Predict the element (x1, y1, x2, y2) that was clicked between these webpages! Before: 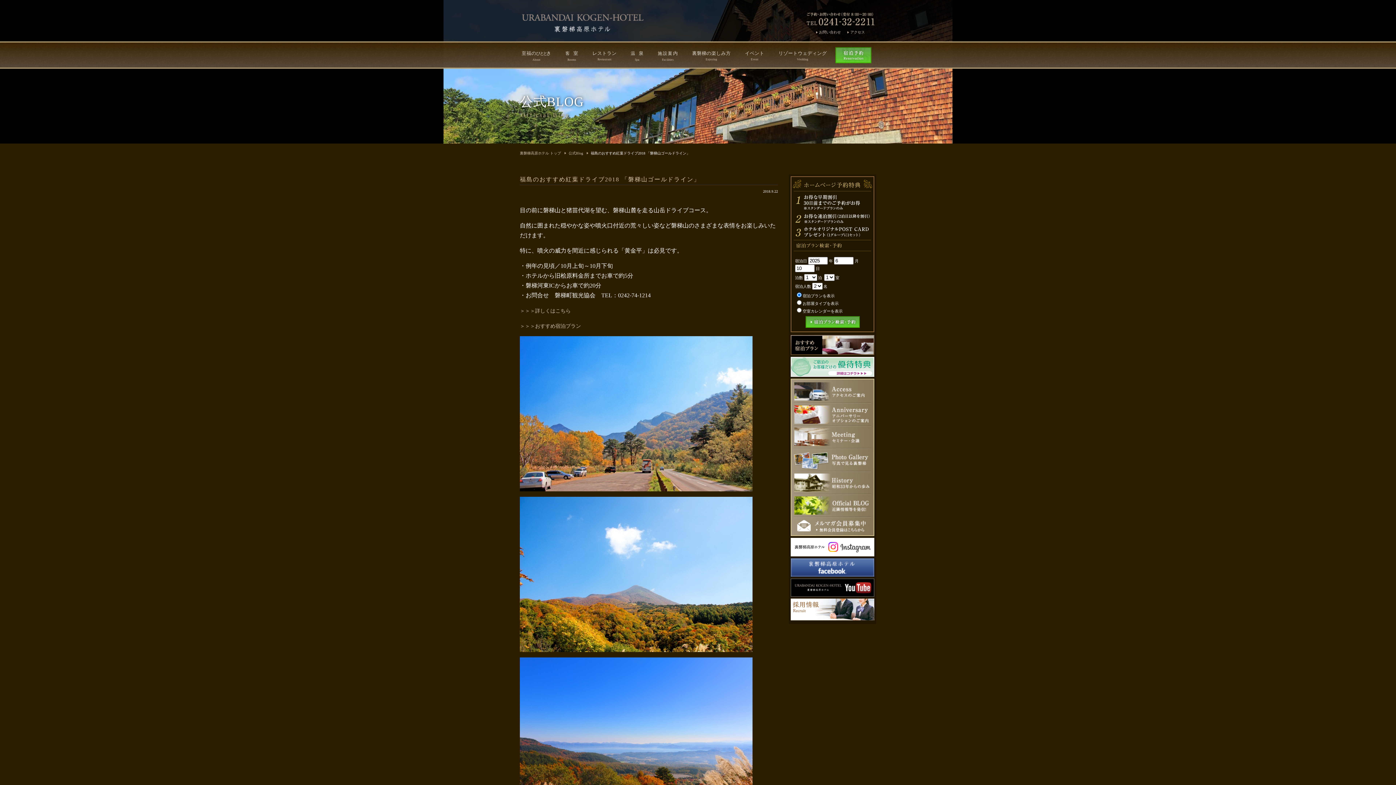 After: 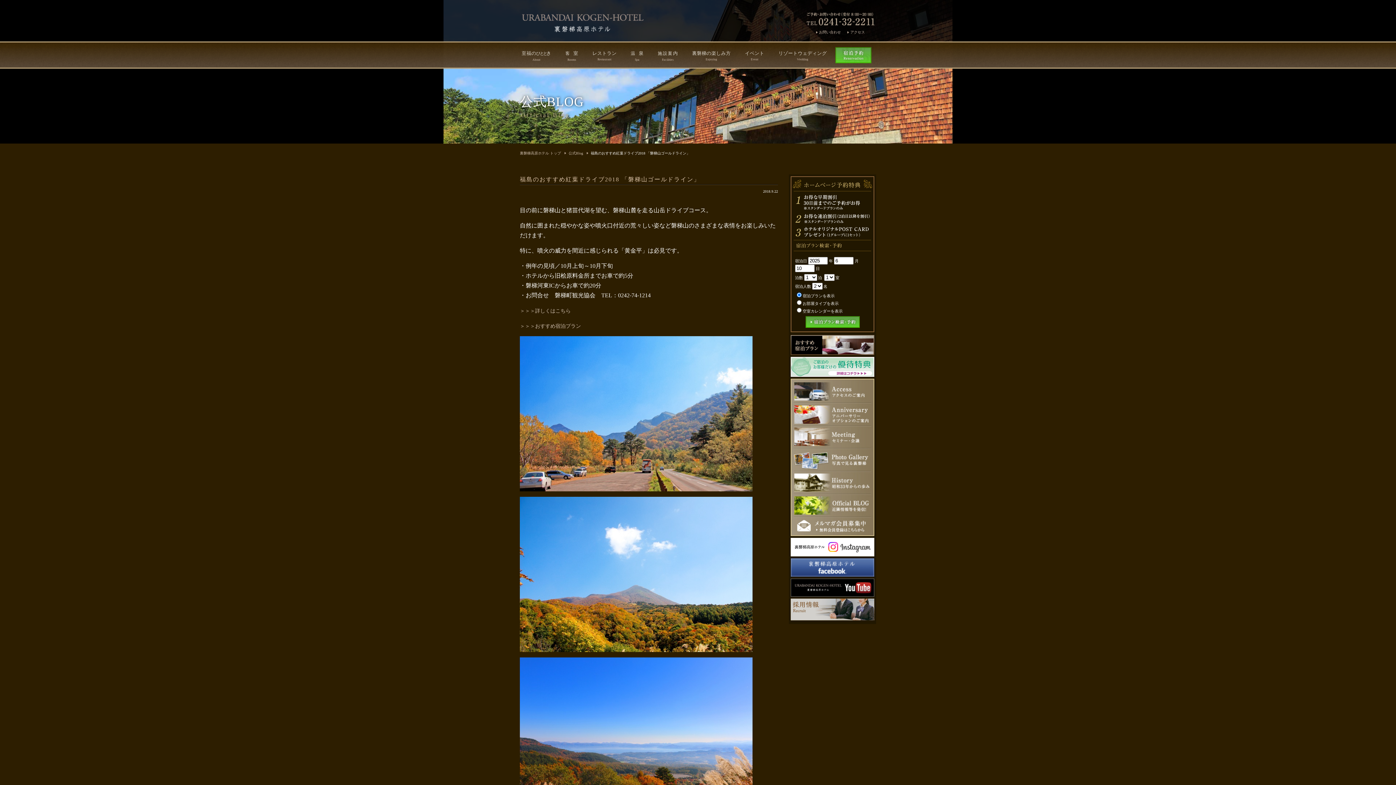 Action: bbox: (790, 613, 874, 619)